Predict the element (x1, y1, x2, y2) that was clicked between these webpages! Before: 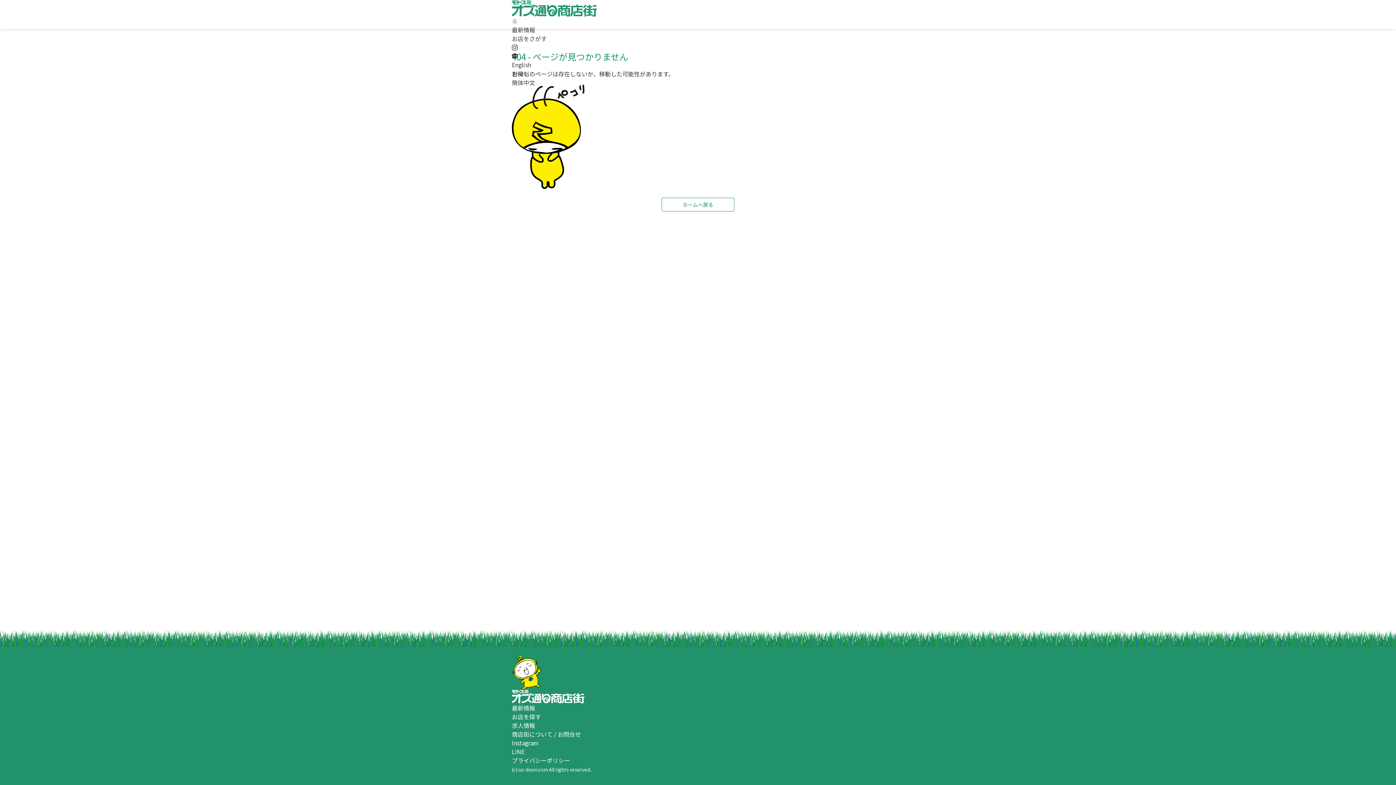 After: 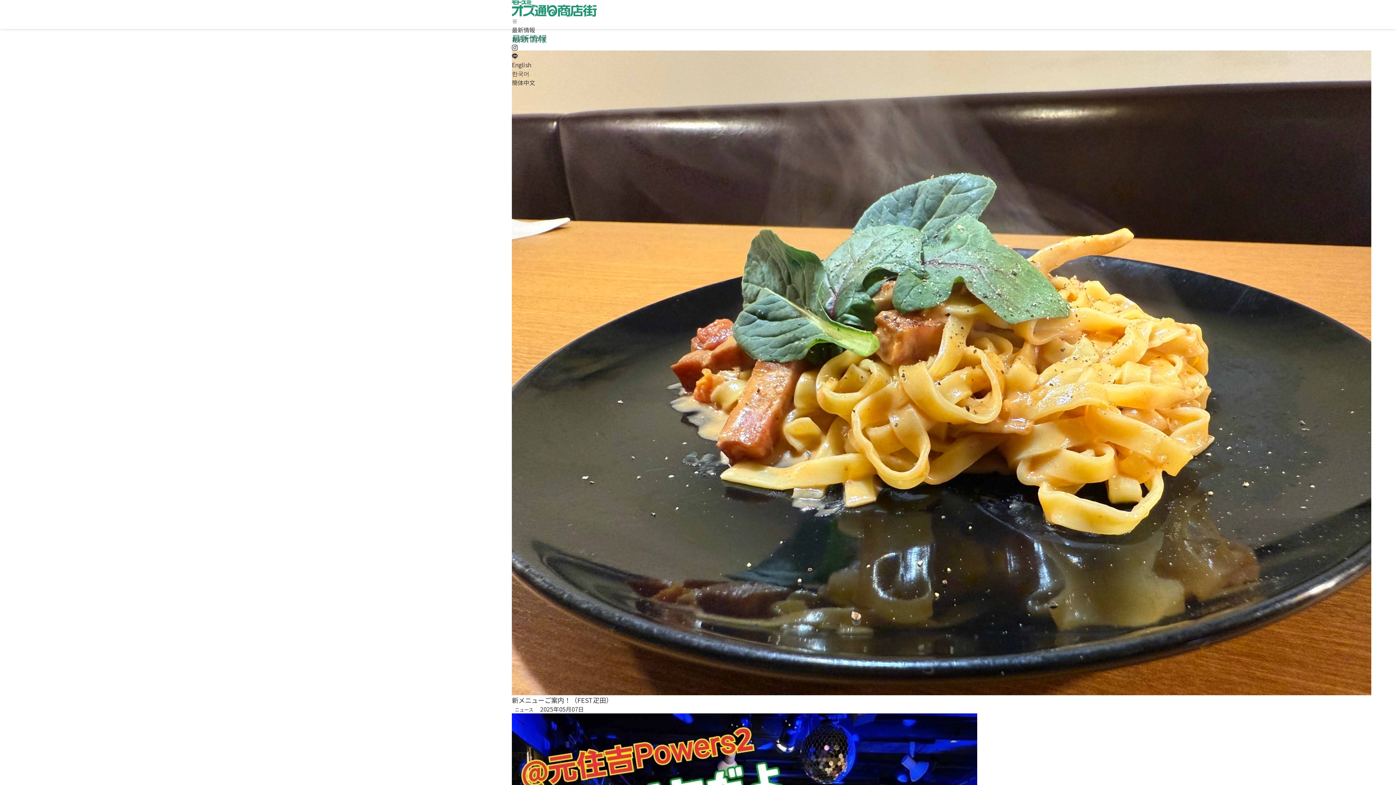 Action: label: 最新情報 bbox: (512, 704, 535, 712)